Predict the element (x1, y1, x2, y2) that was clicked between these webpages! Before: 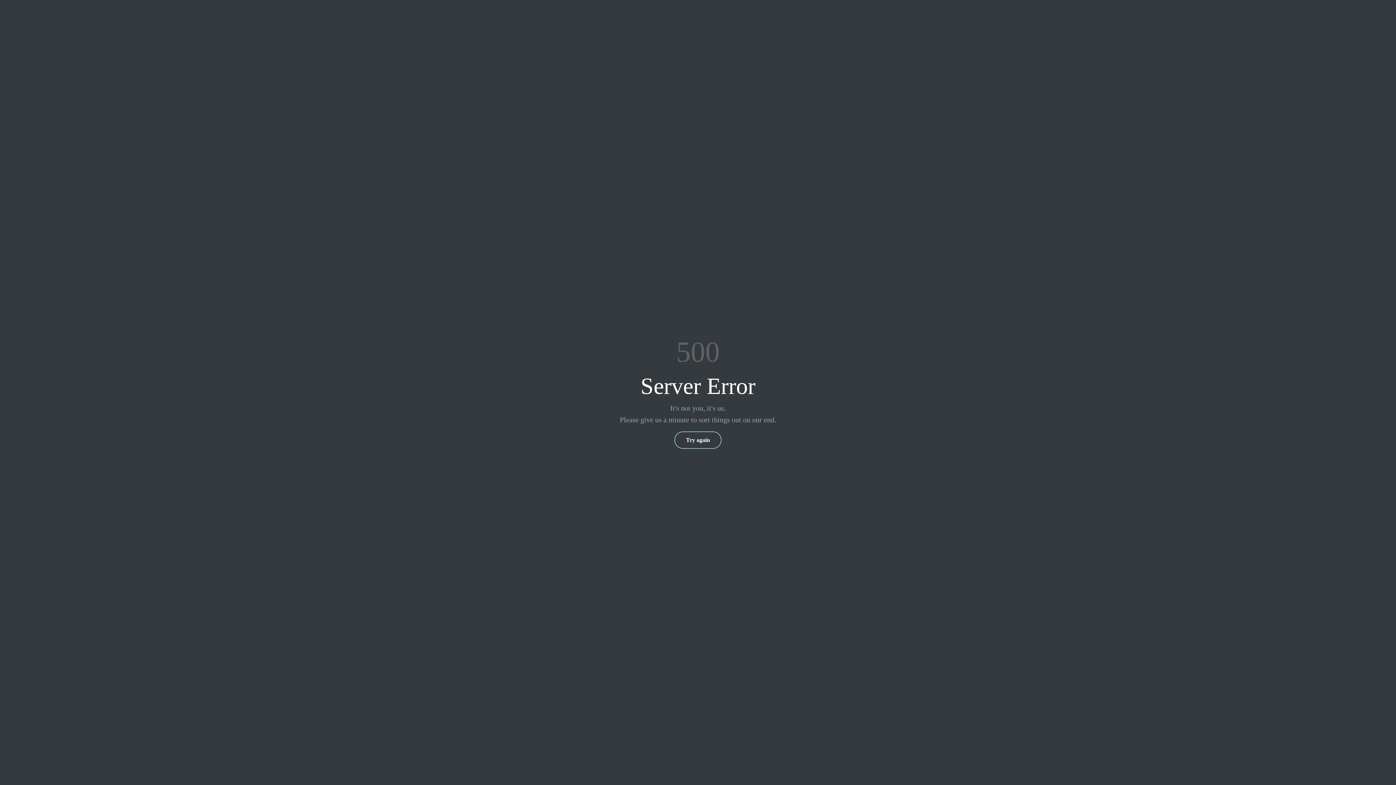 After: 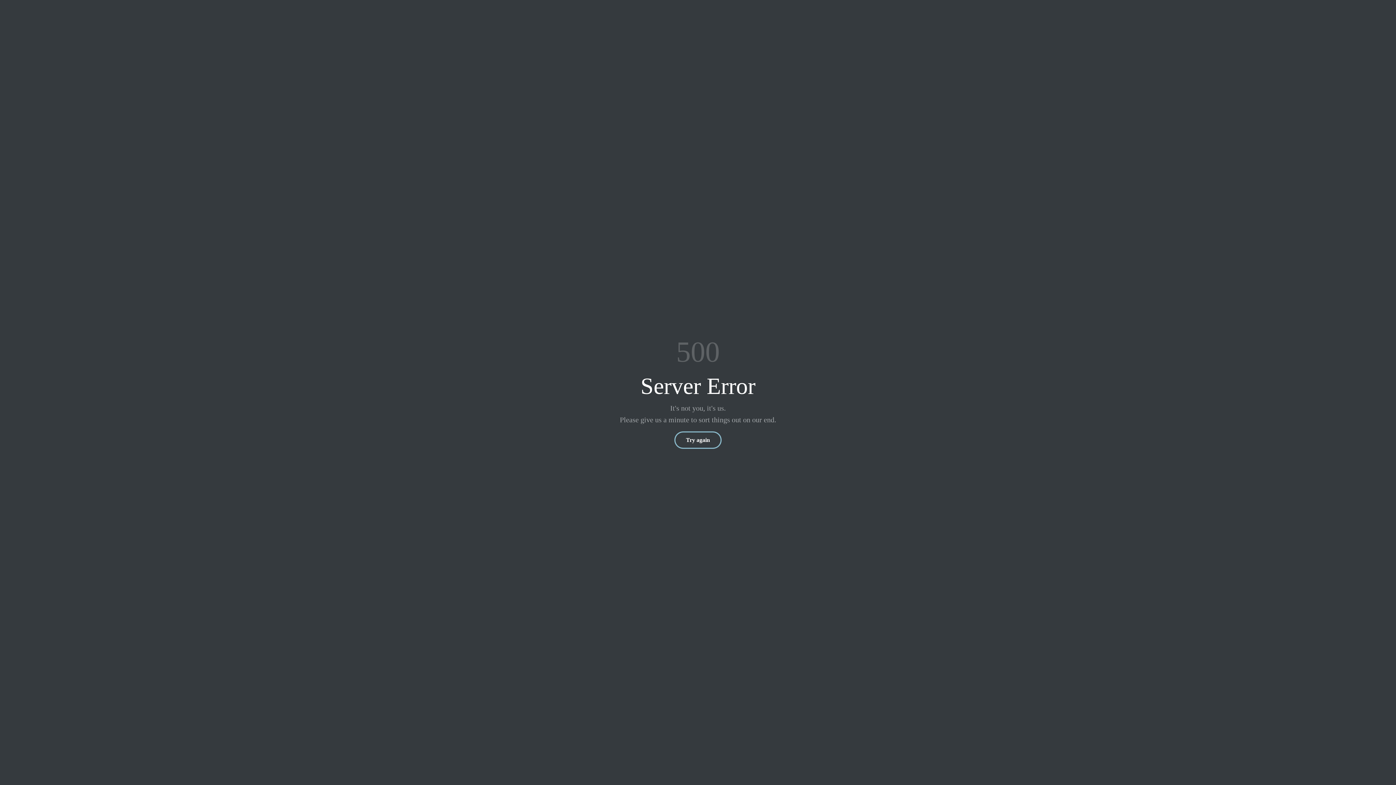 Action: label: Try again bbox: (674, 431, 721, 449)